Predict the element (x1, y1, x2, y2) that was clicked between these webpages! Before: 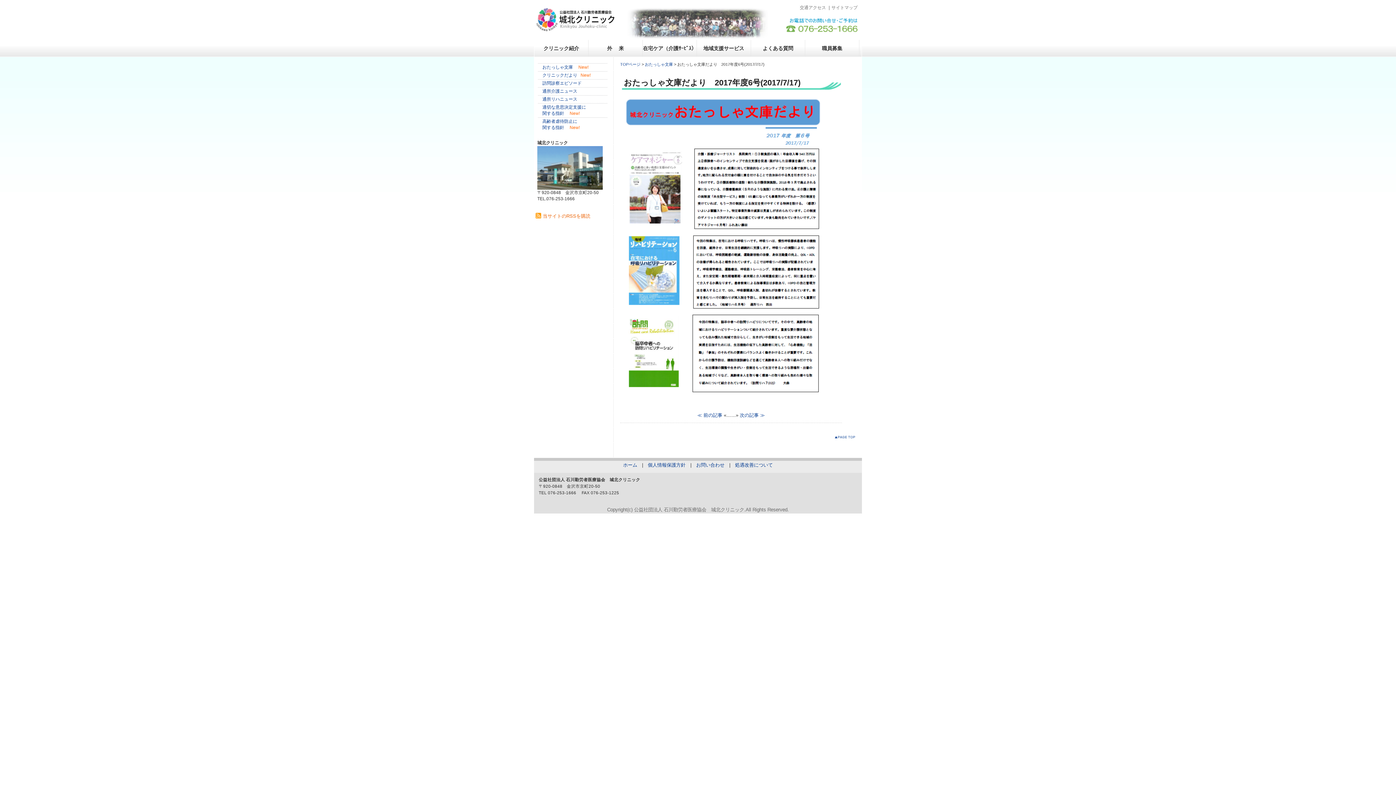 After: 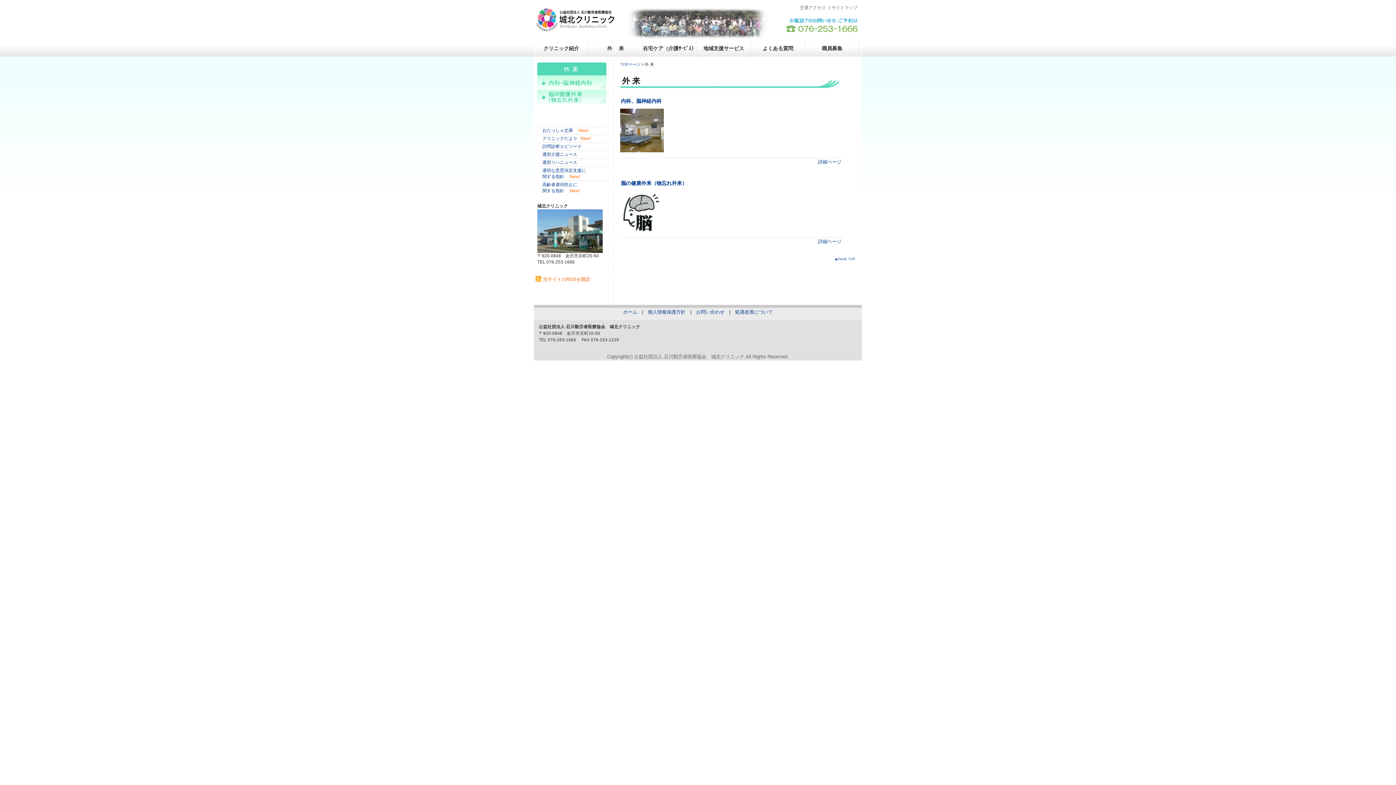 Action: bbox: (588, 39, 642, 56) label: 外 　来